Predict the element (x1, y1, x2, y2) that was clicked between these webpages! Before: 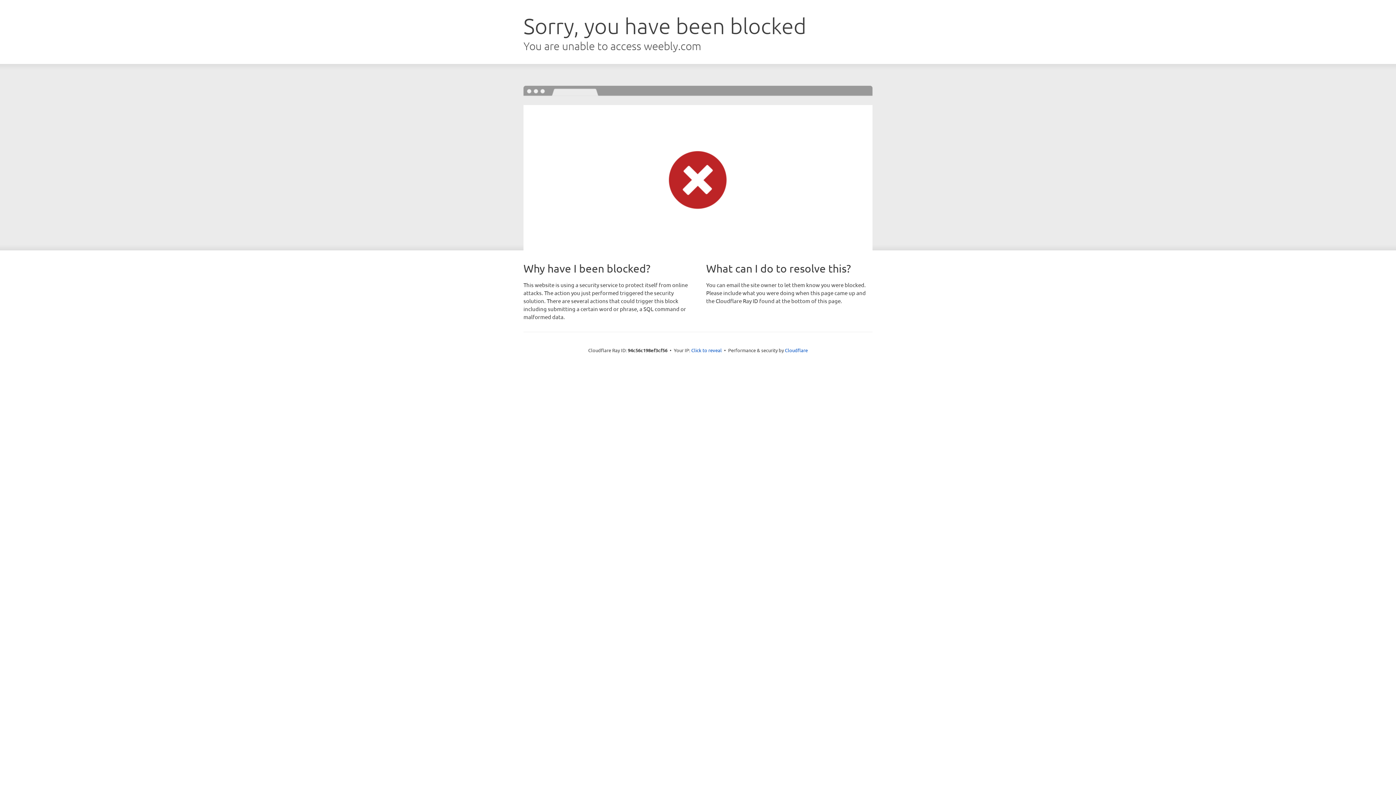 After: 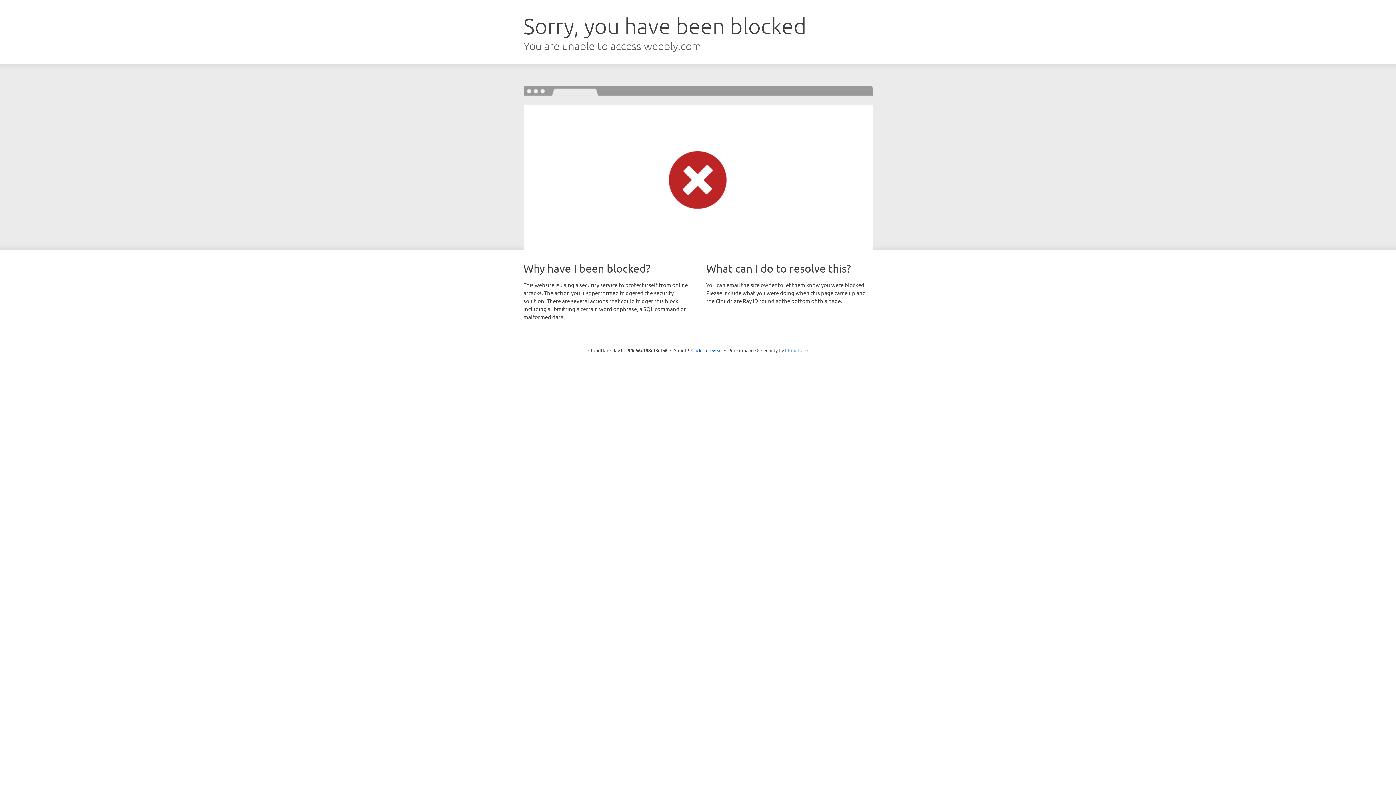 Action: label: Cloudflare bbox: (785, 347, 808, 353)